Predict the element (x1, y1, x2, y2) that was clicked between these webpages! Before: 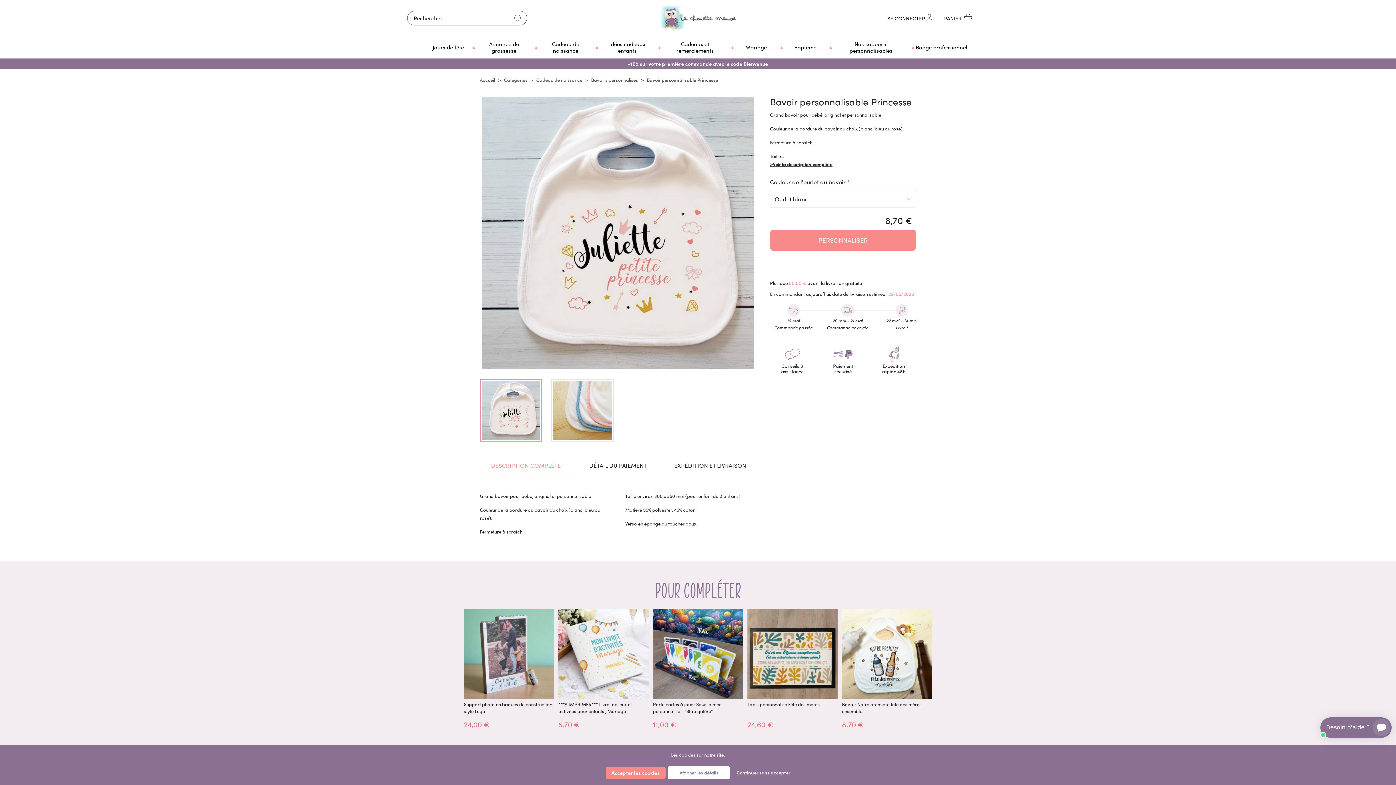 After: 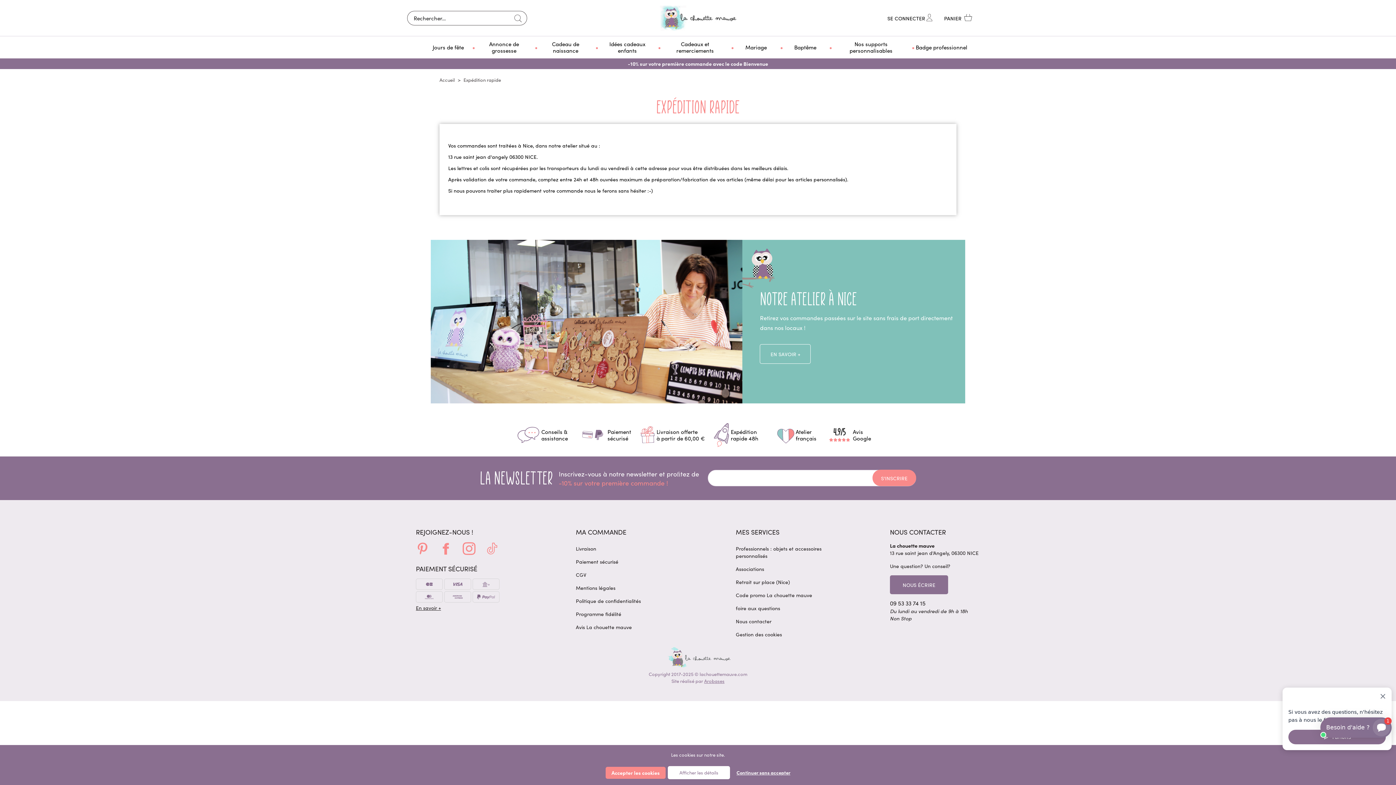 Action: bbox: (871, 346, 916, 374) label: Expédition
rapide 48h